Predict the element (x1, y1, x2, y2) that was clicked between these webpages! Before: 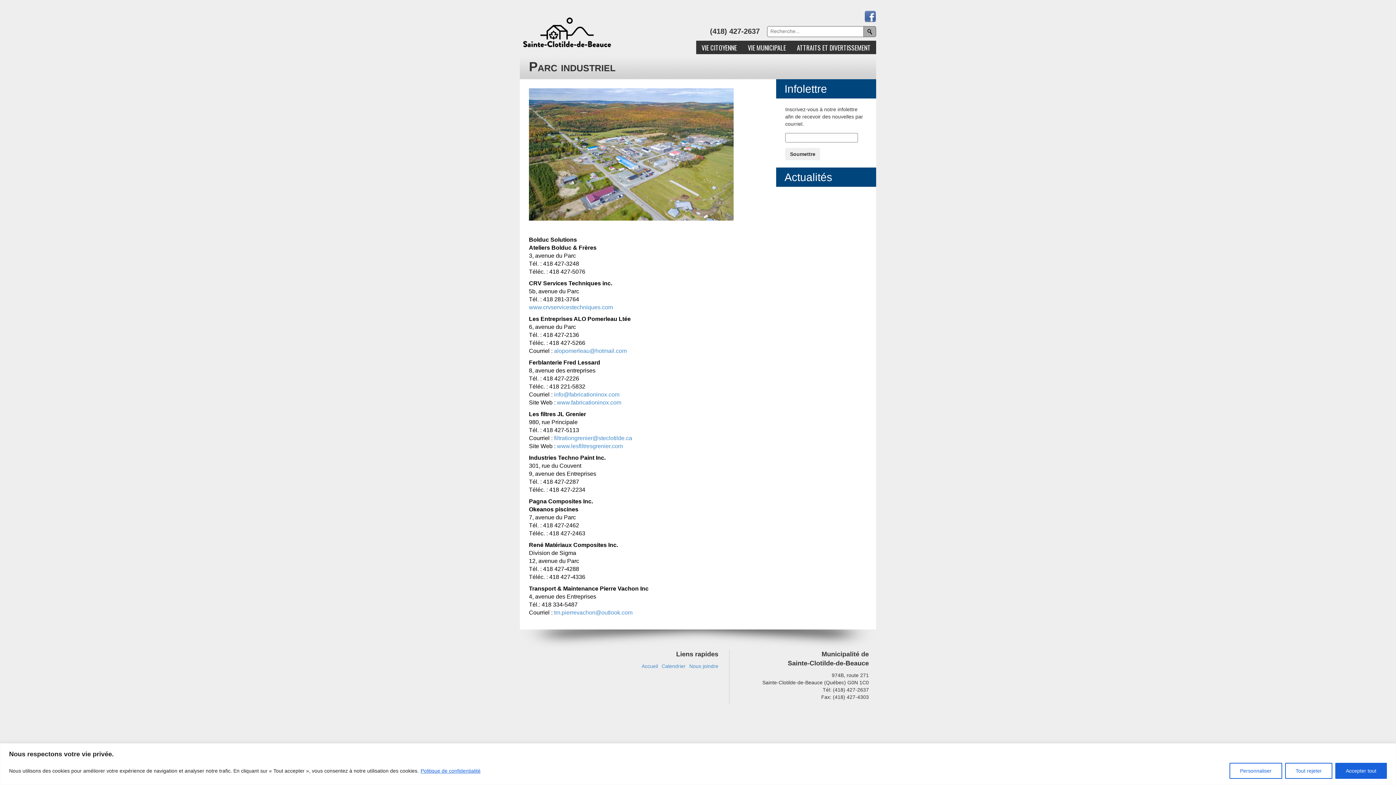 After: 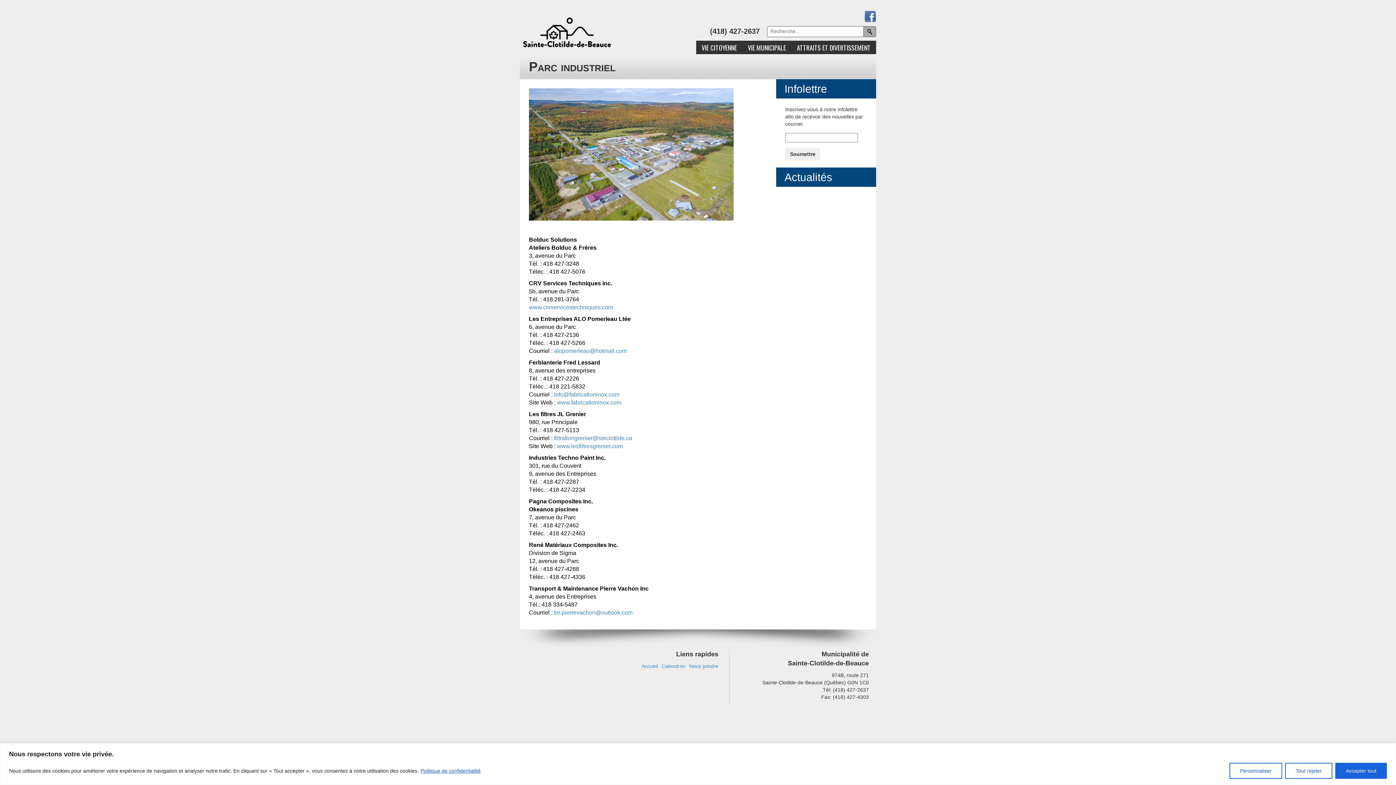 Action: bbox: (864, 15, 876, 20)